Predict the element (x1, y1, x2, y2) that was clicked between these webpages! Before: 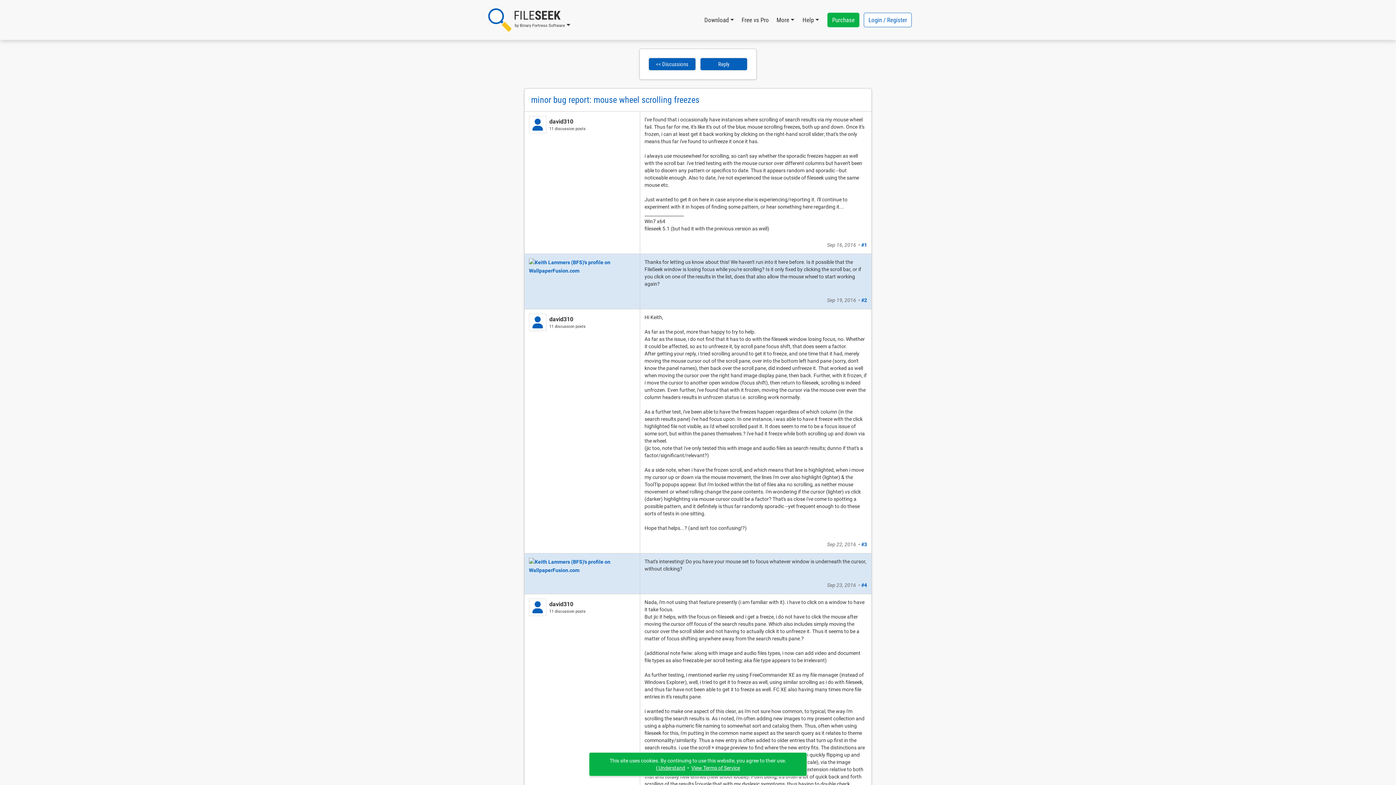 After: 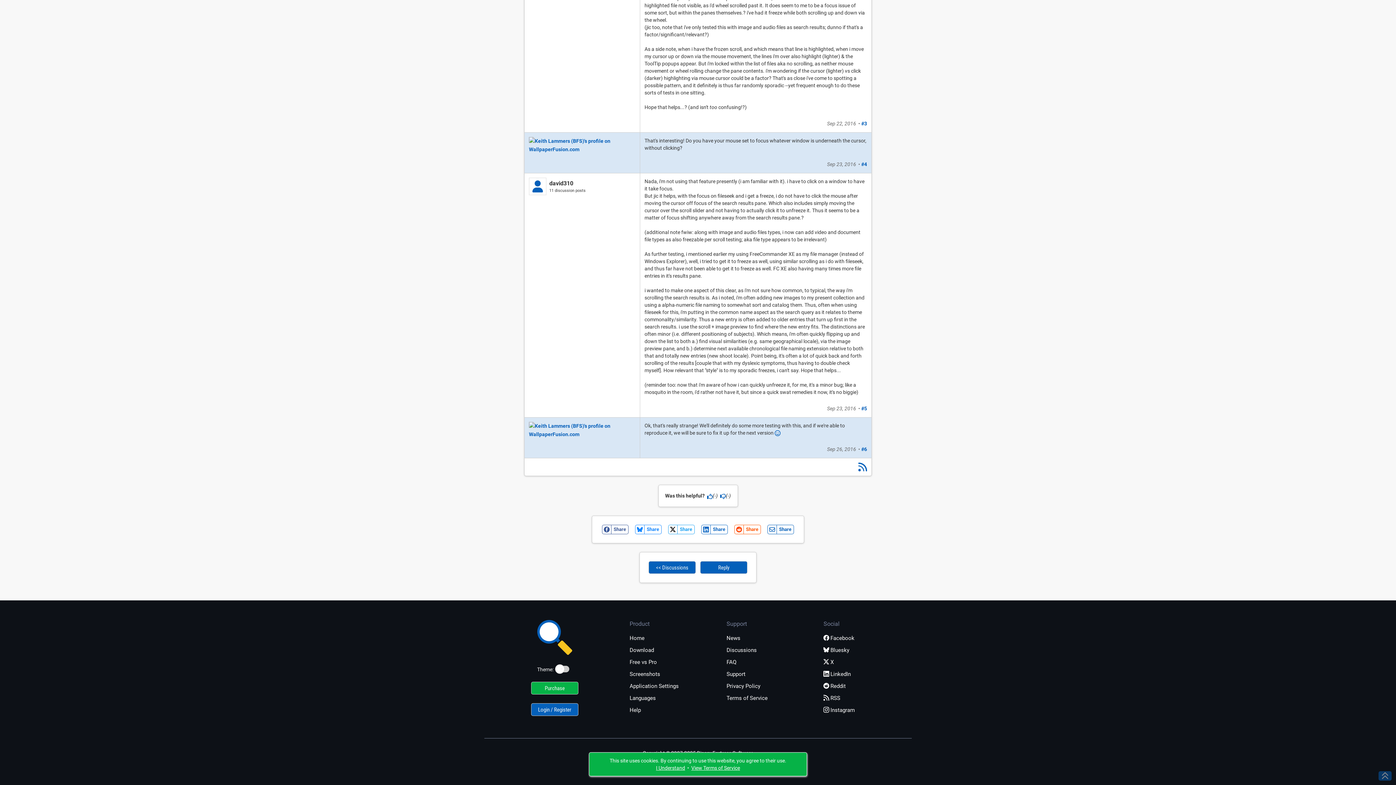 Action: label: #4 bbox: (861, 582, 867, 588)